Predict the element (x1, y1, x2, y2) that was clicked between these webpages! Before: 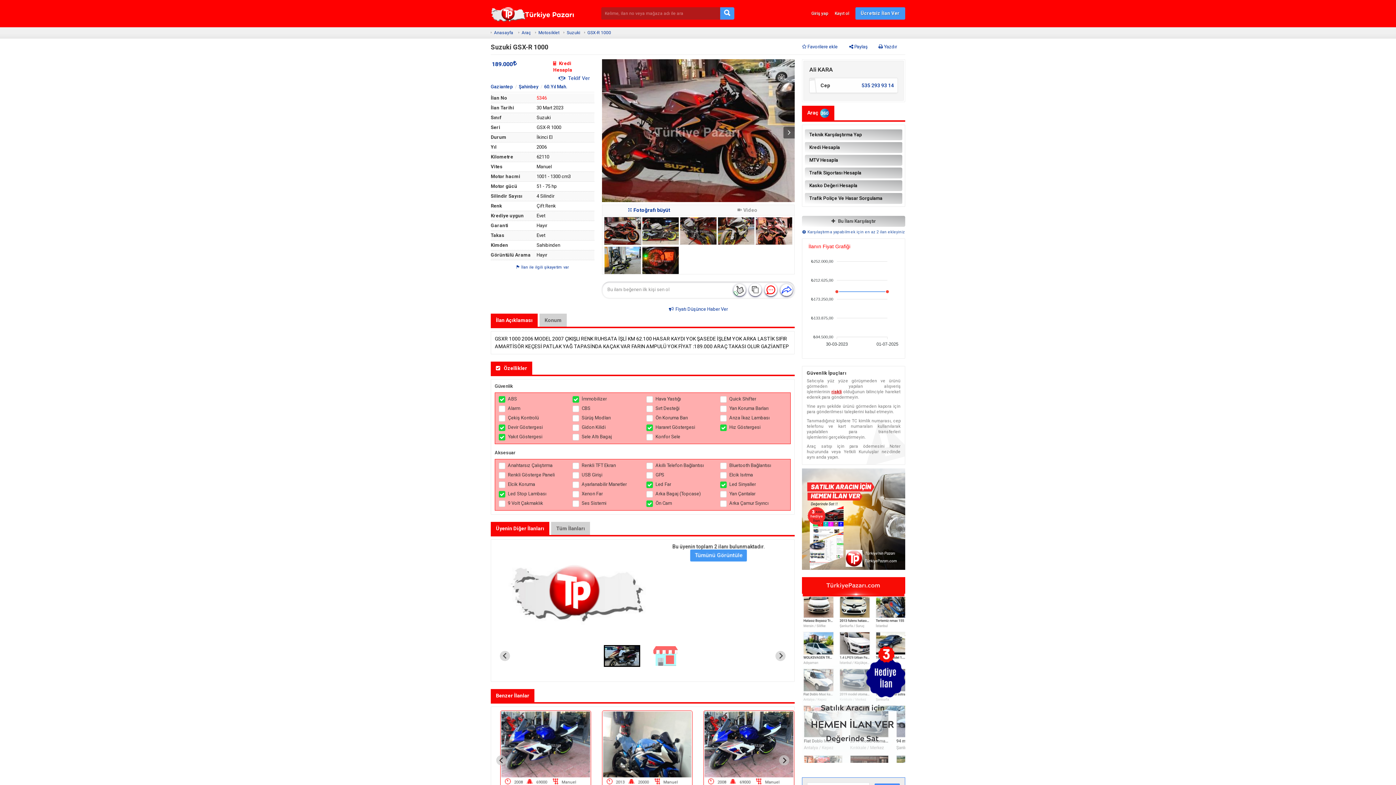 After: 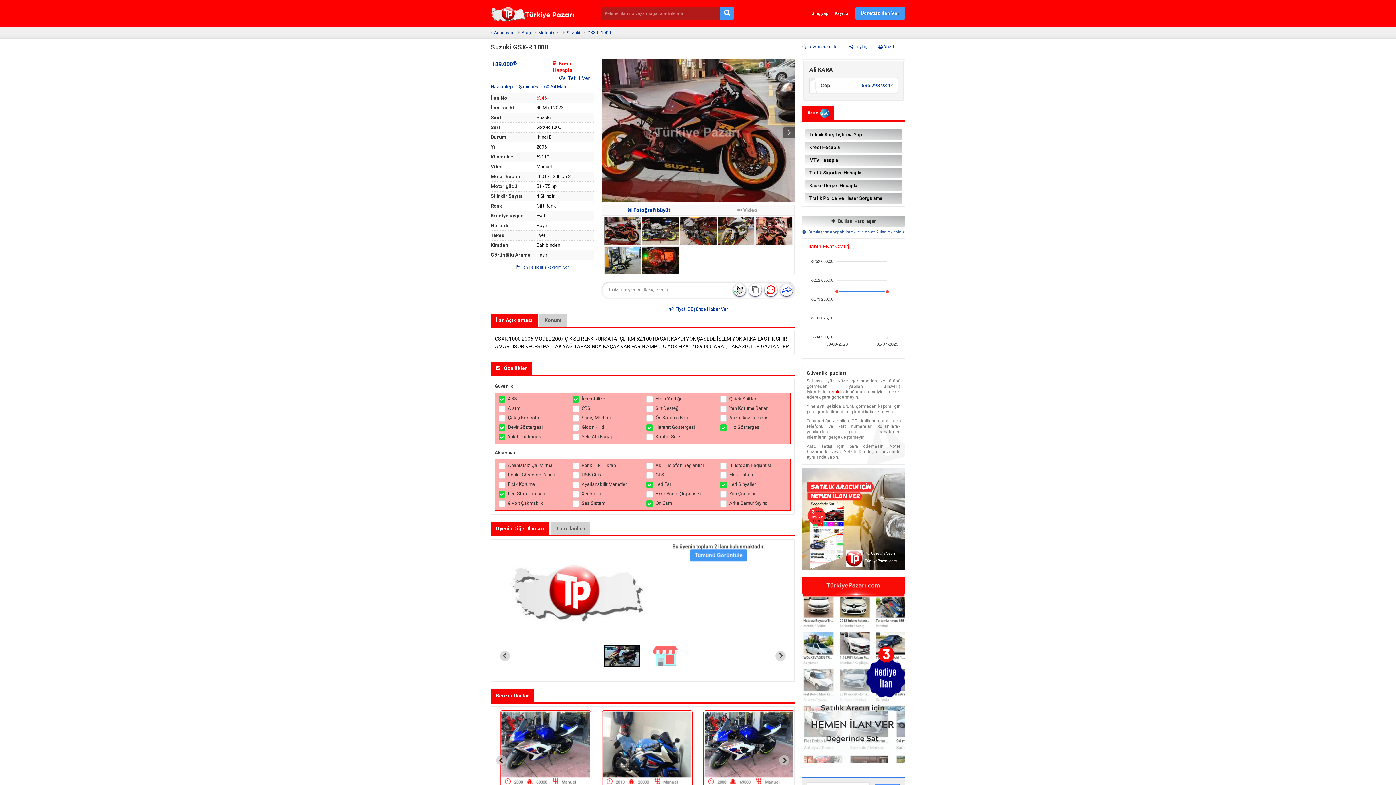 Action: bbox: (603, 645, 640, 667) label: Go to slide 1